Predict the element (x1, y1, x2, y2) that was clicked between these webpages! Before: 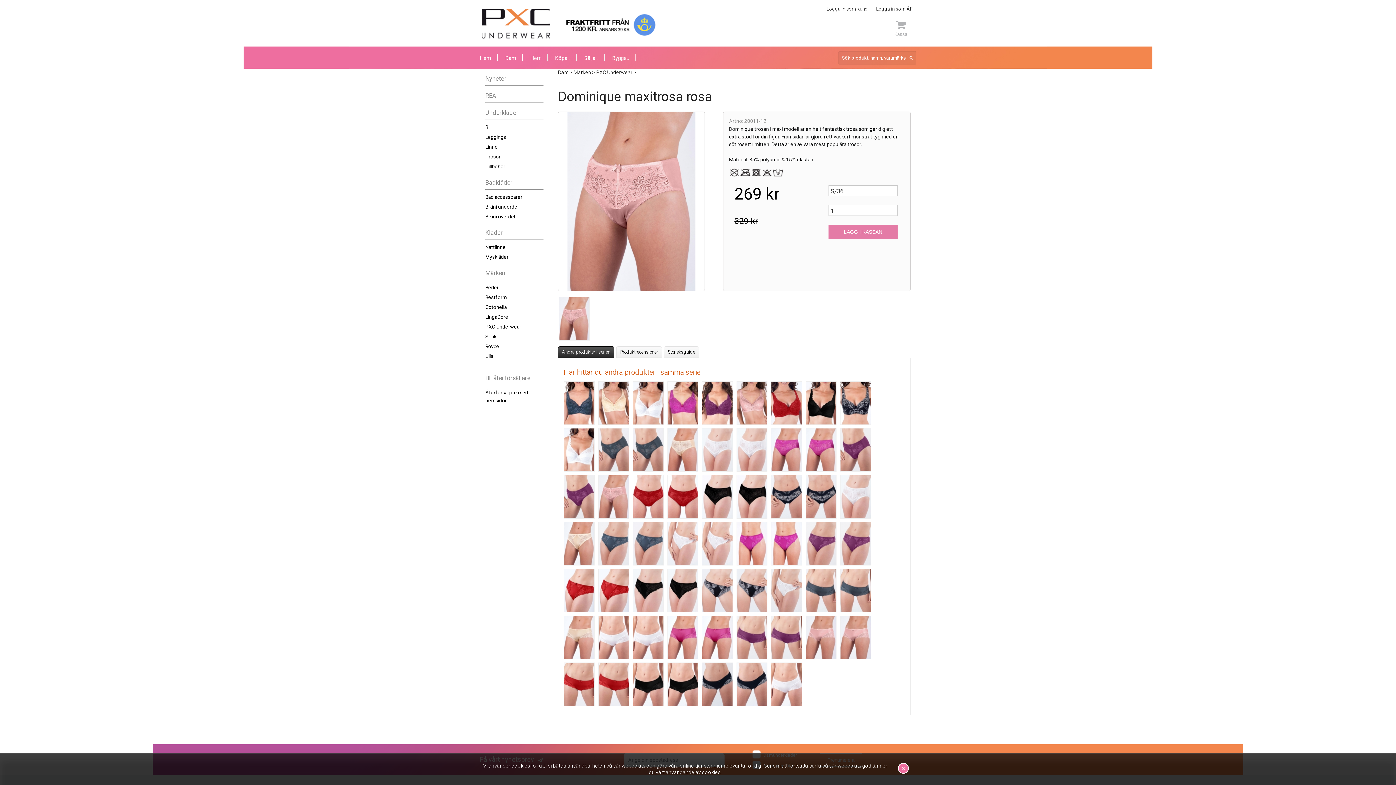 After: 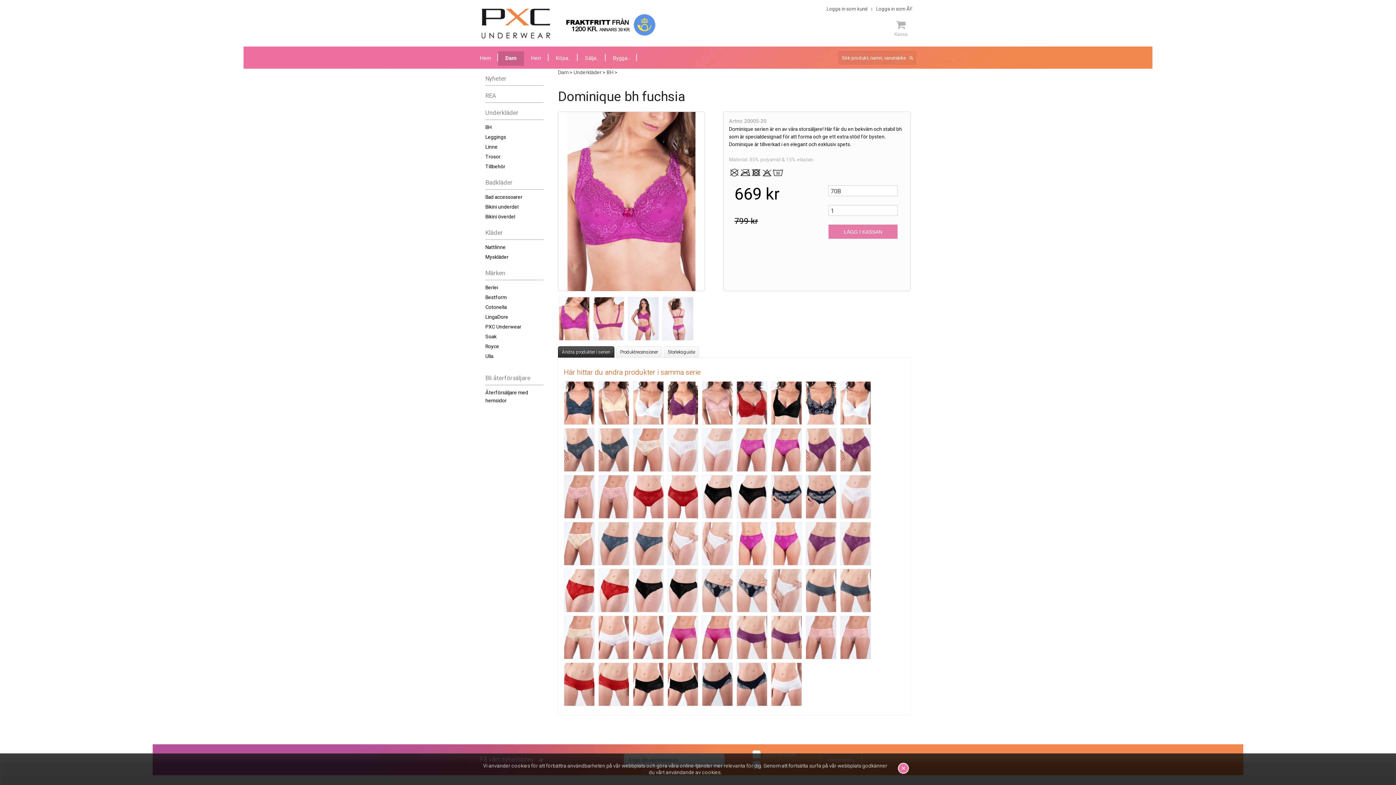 Action: bbox: (667, 381, 698, 425)